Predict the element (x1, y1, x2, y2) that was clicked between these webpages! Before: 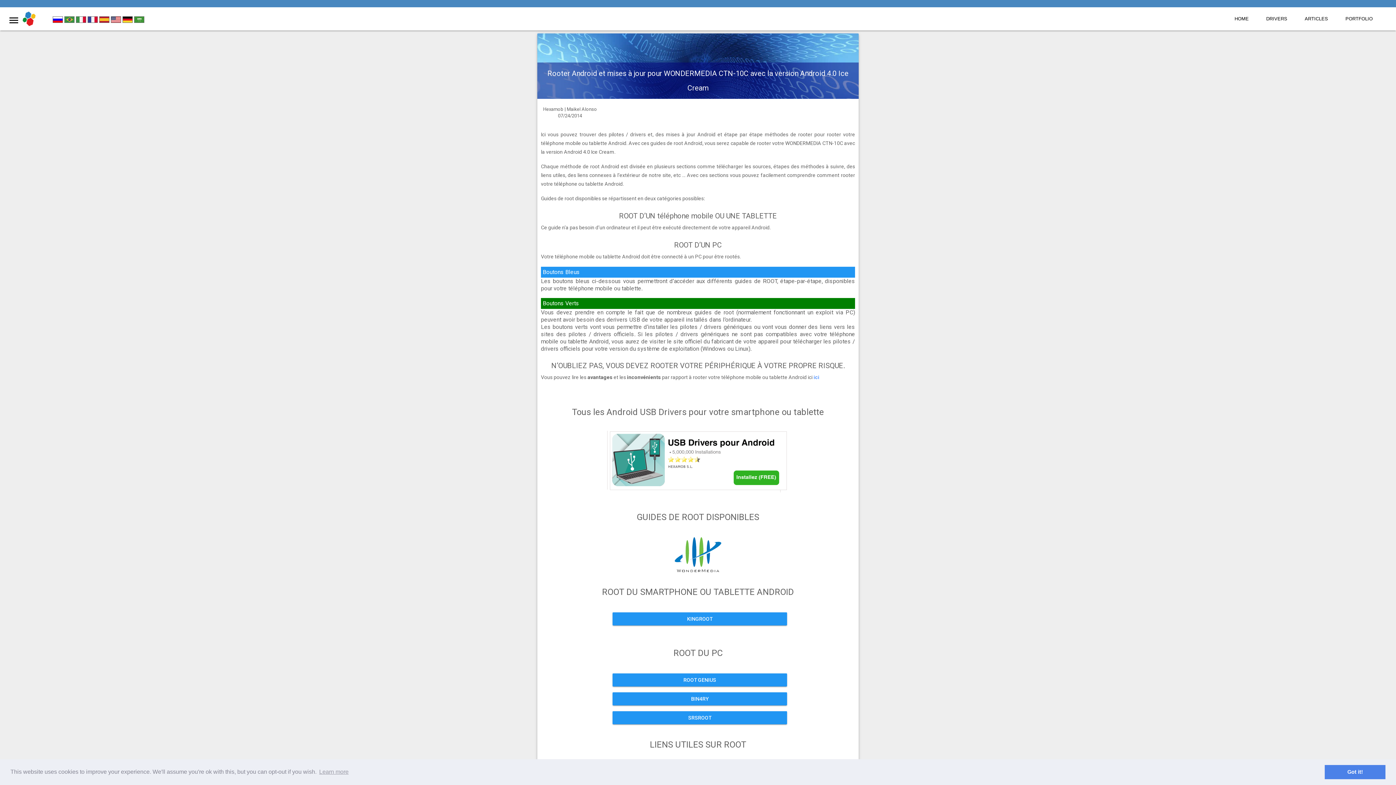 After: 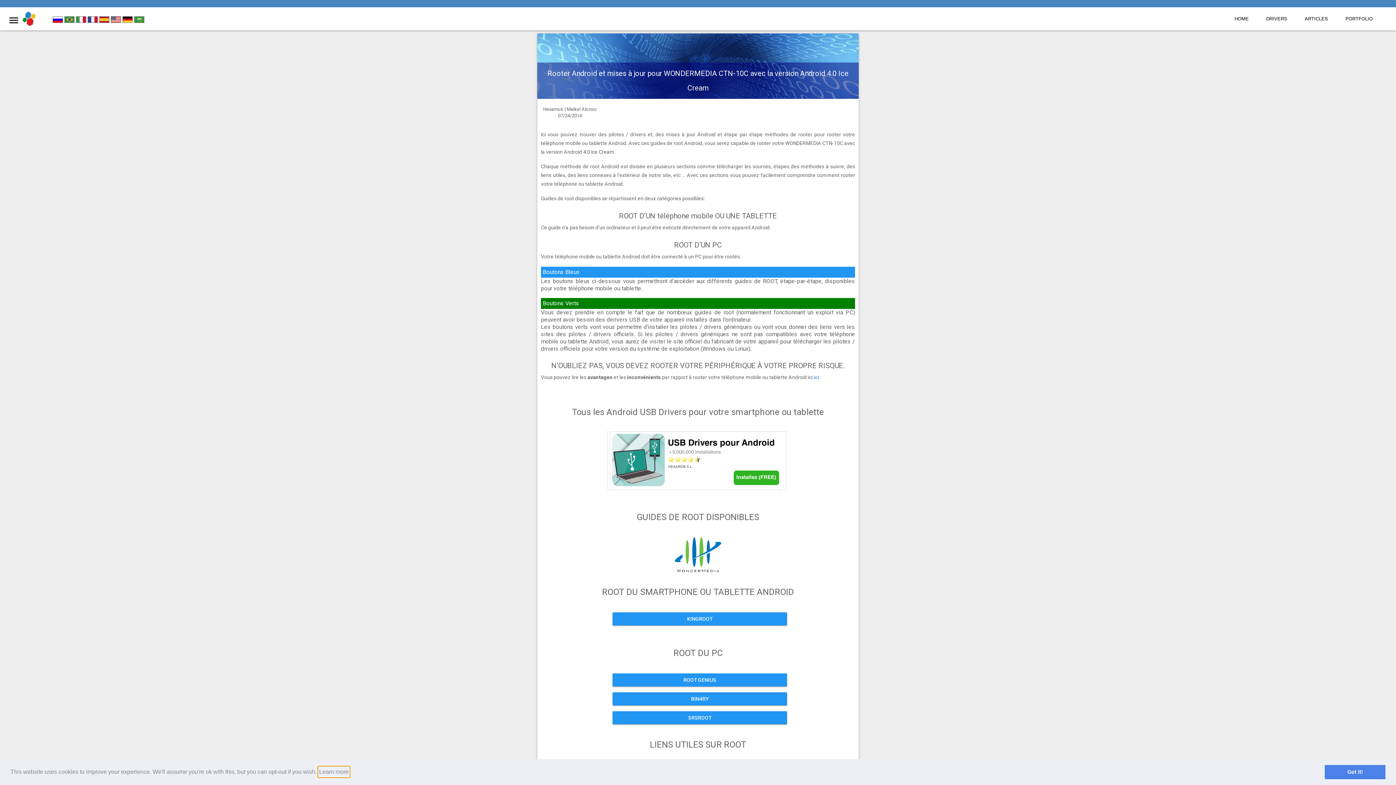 Action: label: learn more about cookies bbox: (318, 766, 349, 777)